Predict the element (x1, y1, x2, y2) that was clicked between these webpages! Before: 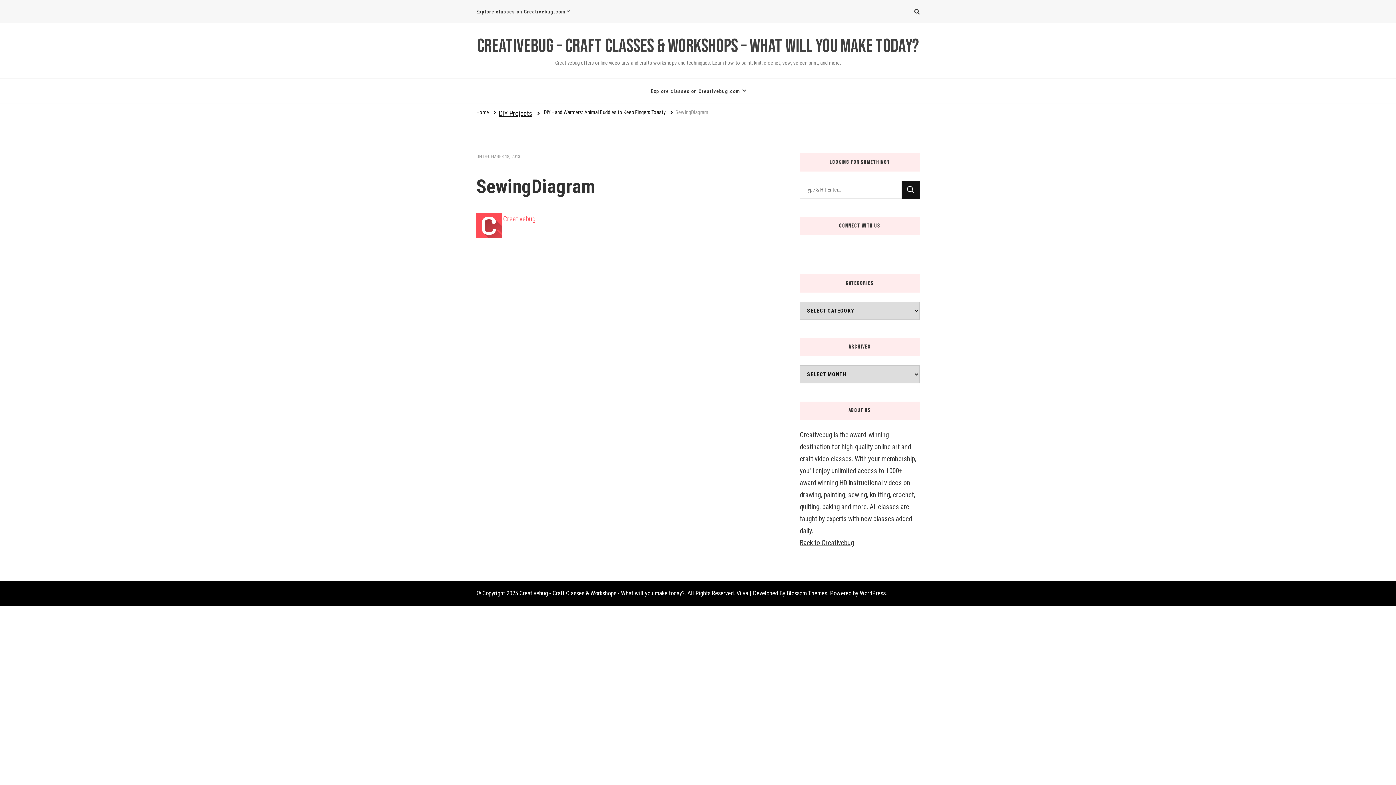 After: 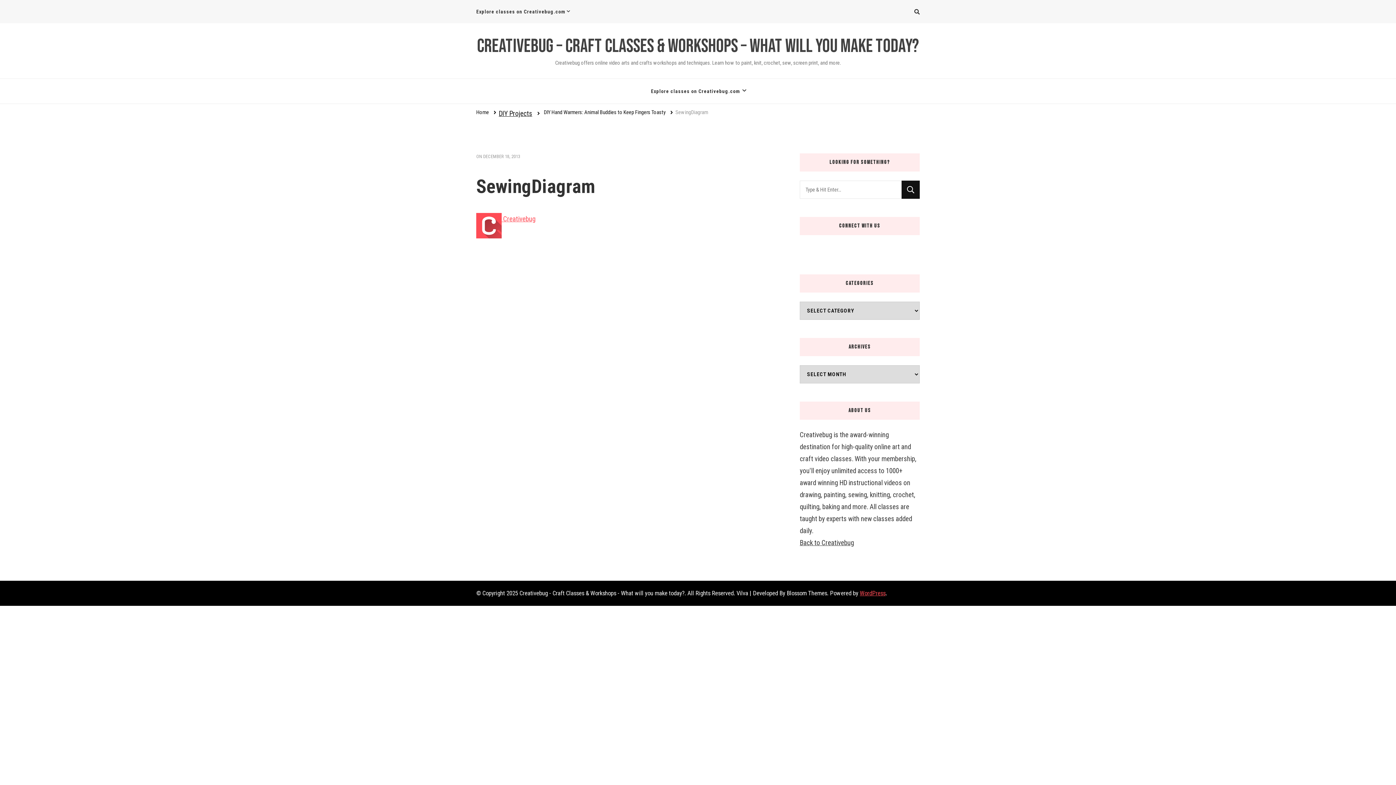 Action: bbox: (860, 589, 885, 597) label: WordPress